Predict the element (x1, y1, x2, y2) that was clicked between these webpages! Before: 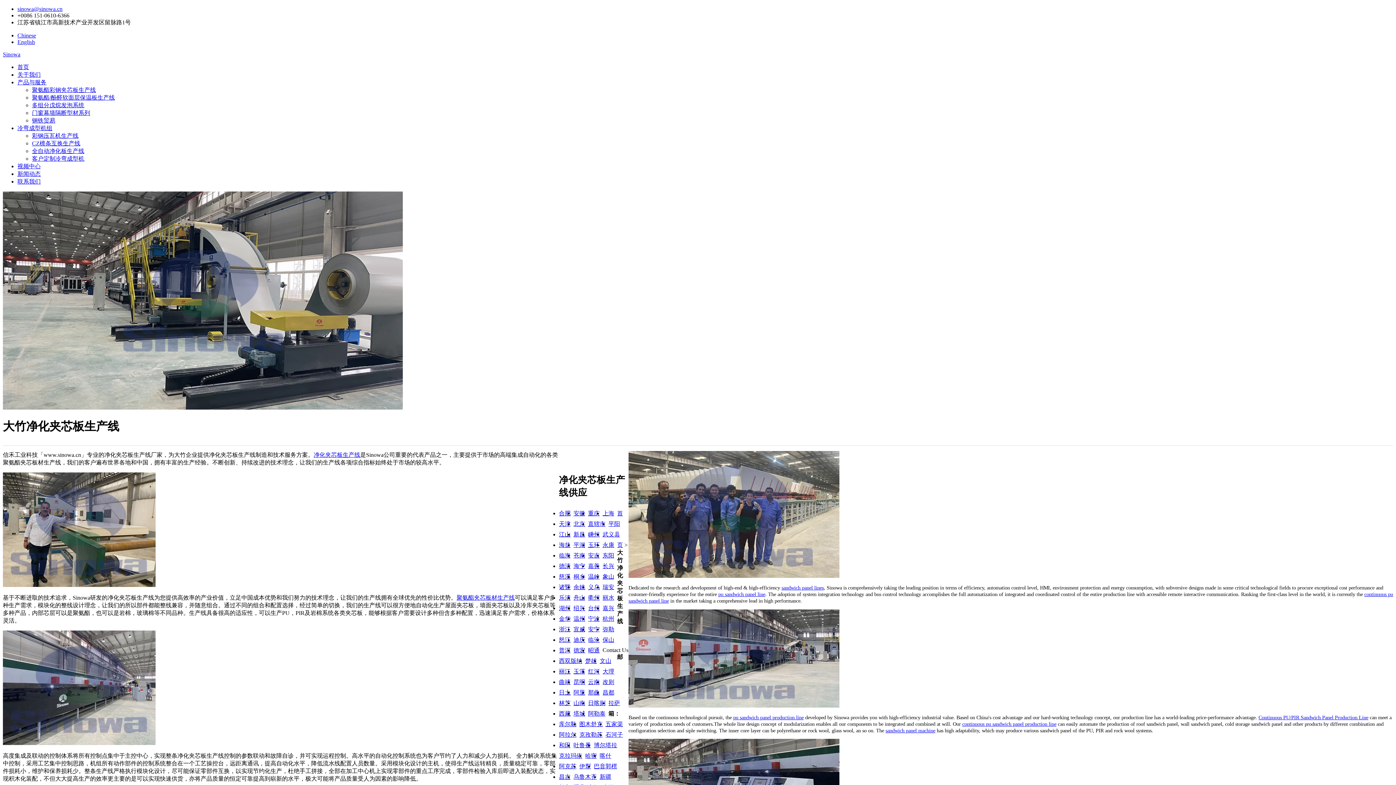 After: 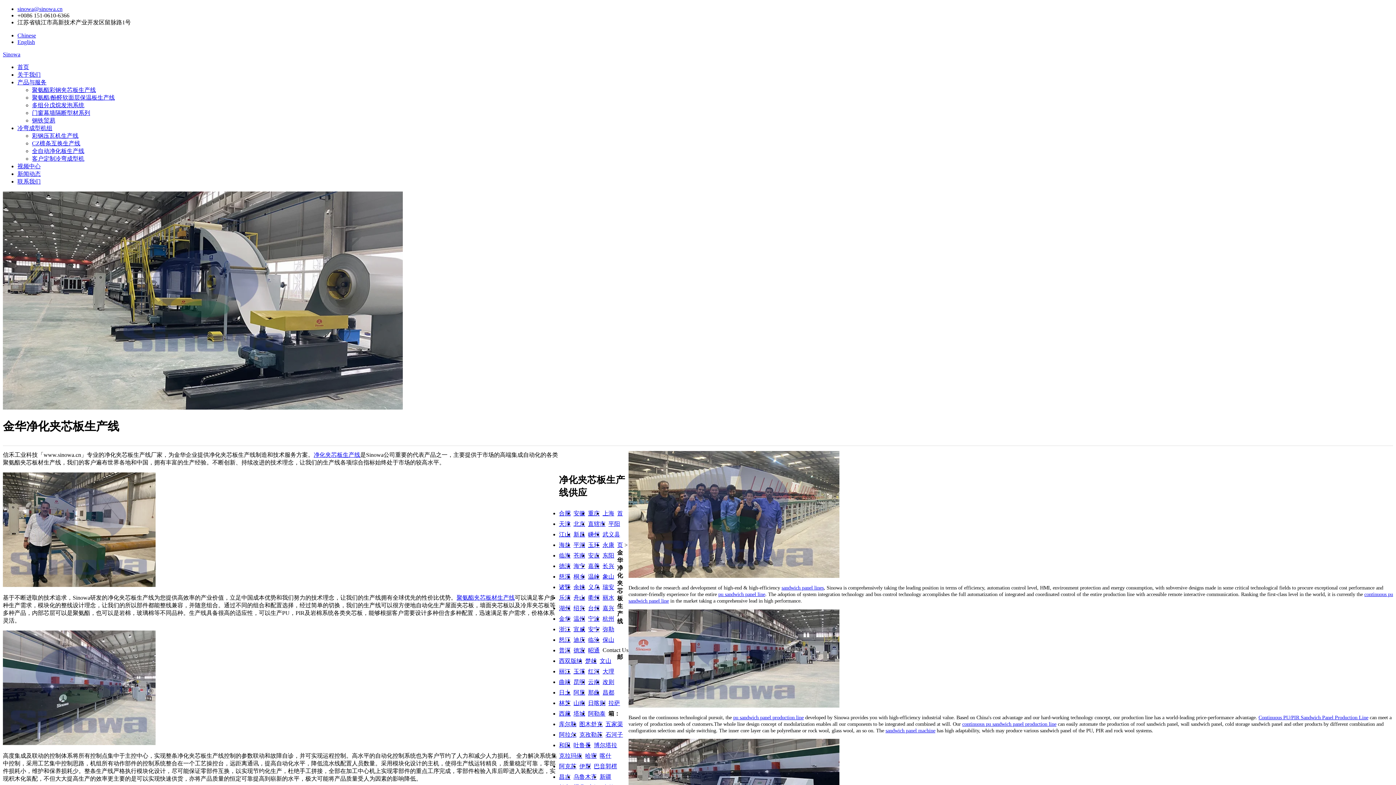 Action: label: 金华 bbox: (559, 616, 570, 622)